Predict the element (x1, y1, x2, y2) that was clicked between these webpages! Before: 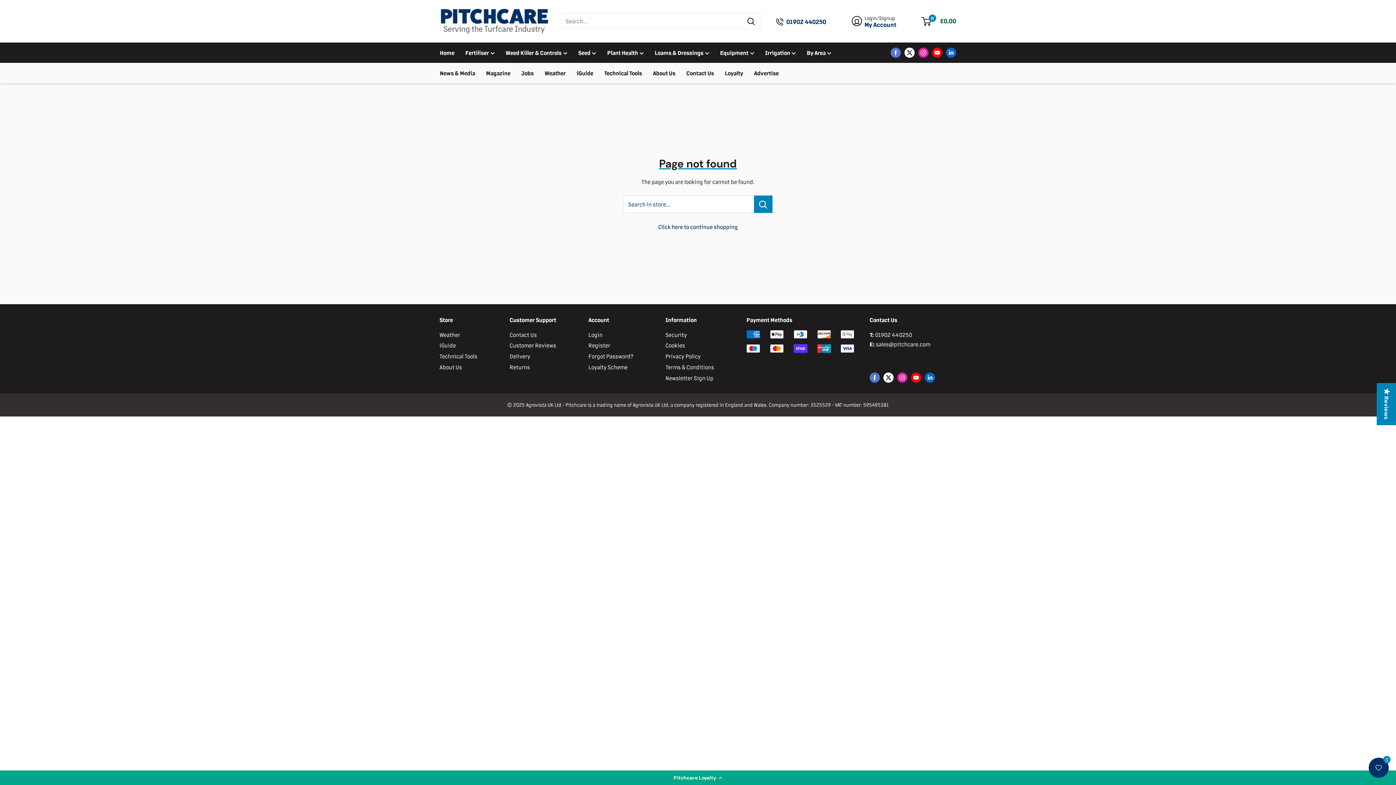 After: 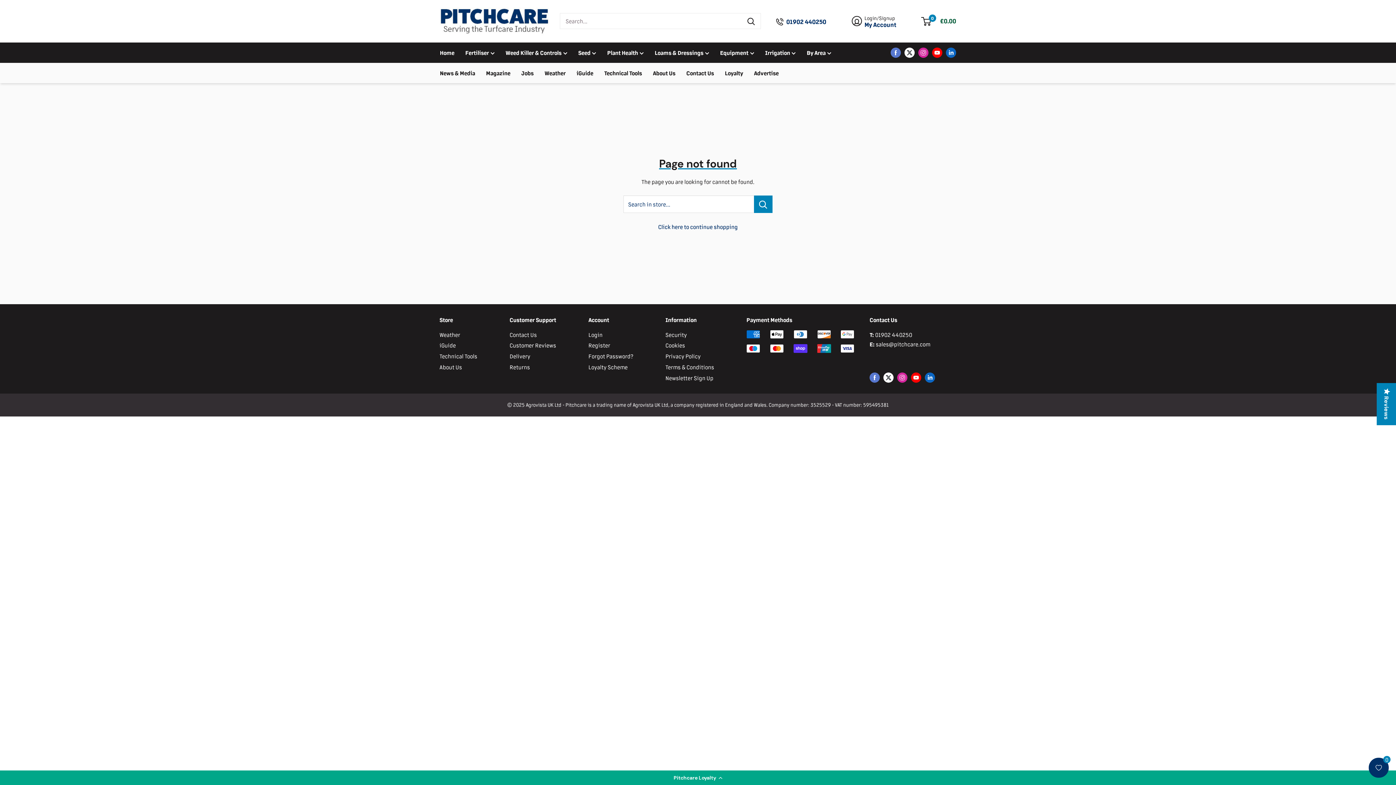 Action: bbox: (932, 47, 942, 57) label: Follow us on YouTube